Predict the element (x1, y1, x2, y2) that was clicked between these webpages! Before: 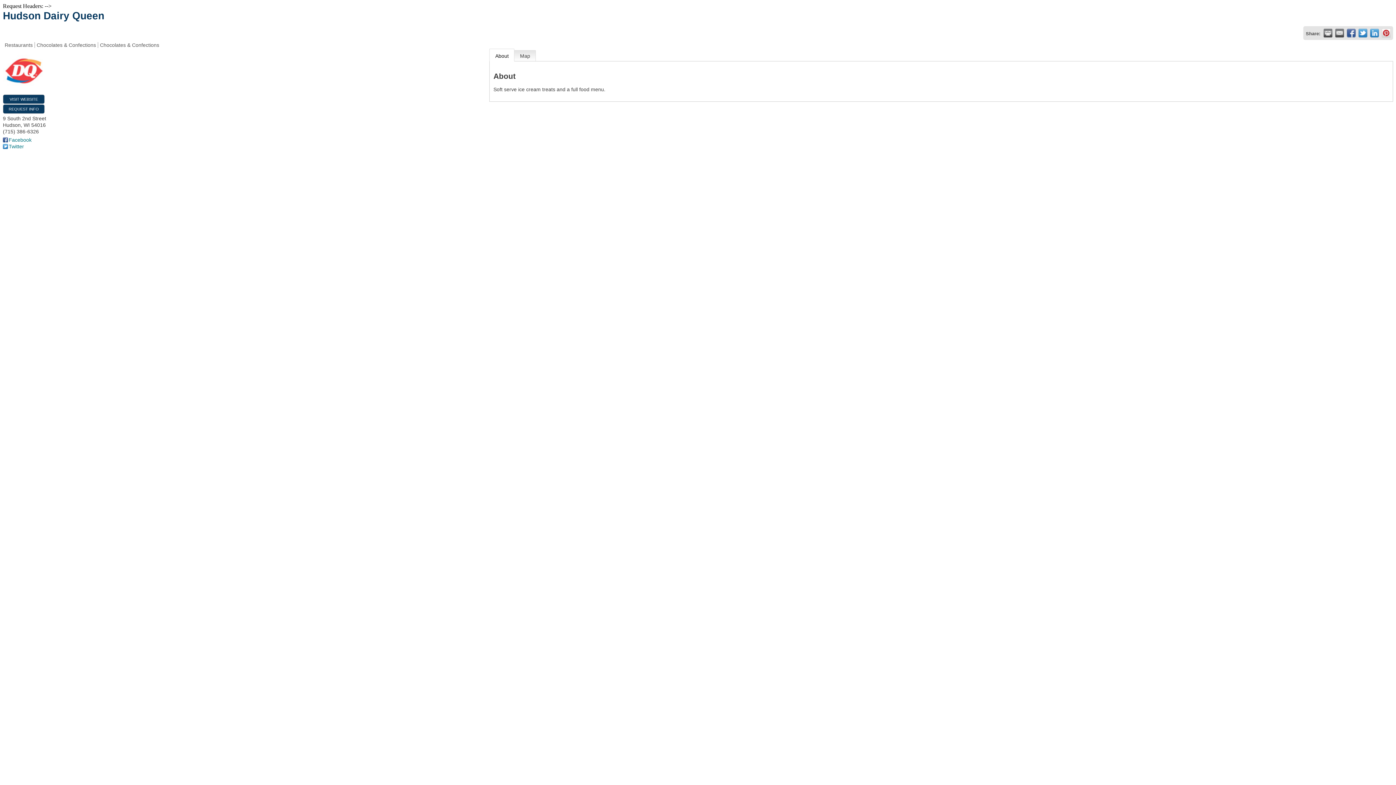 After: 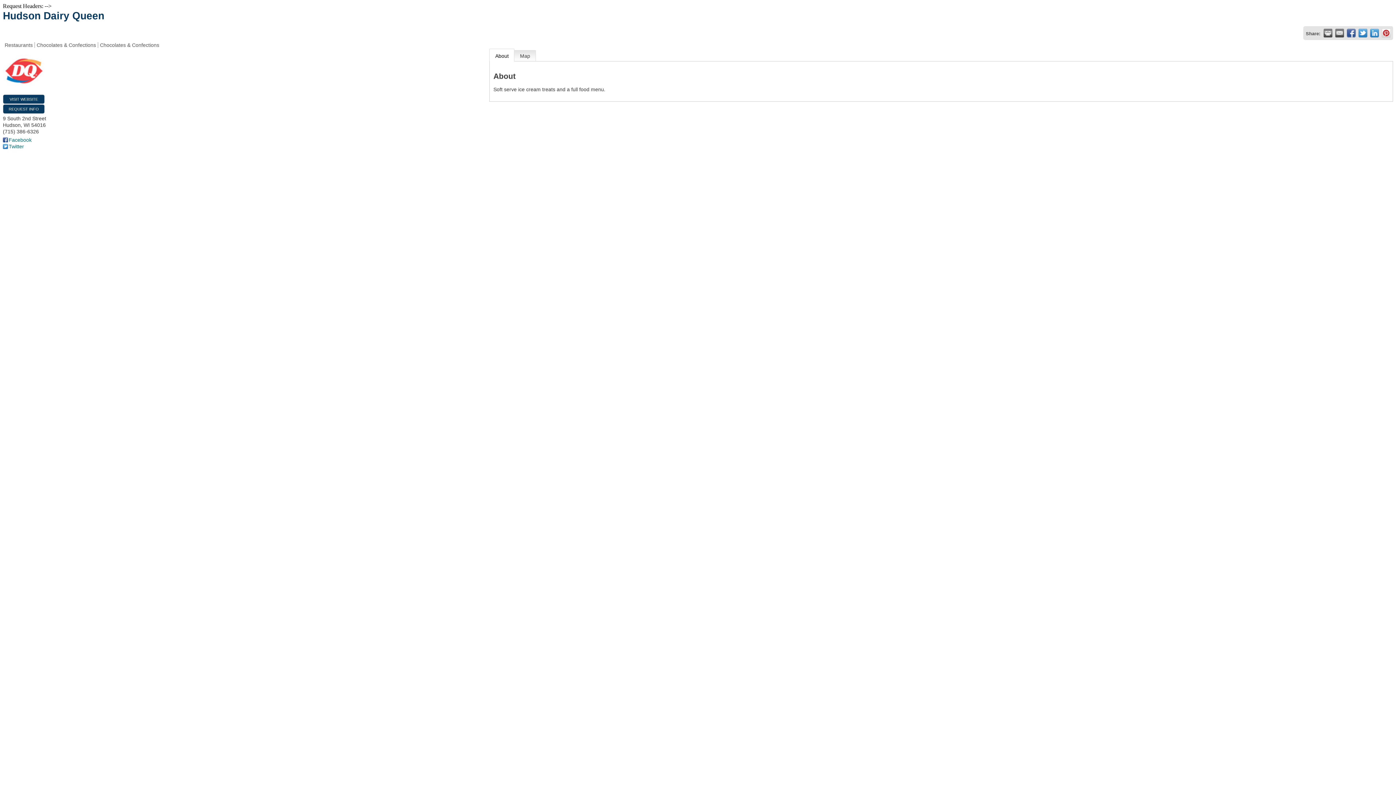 Action: bbox: (1324, 28, 1332, 37) label:  